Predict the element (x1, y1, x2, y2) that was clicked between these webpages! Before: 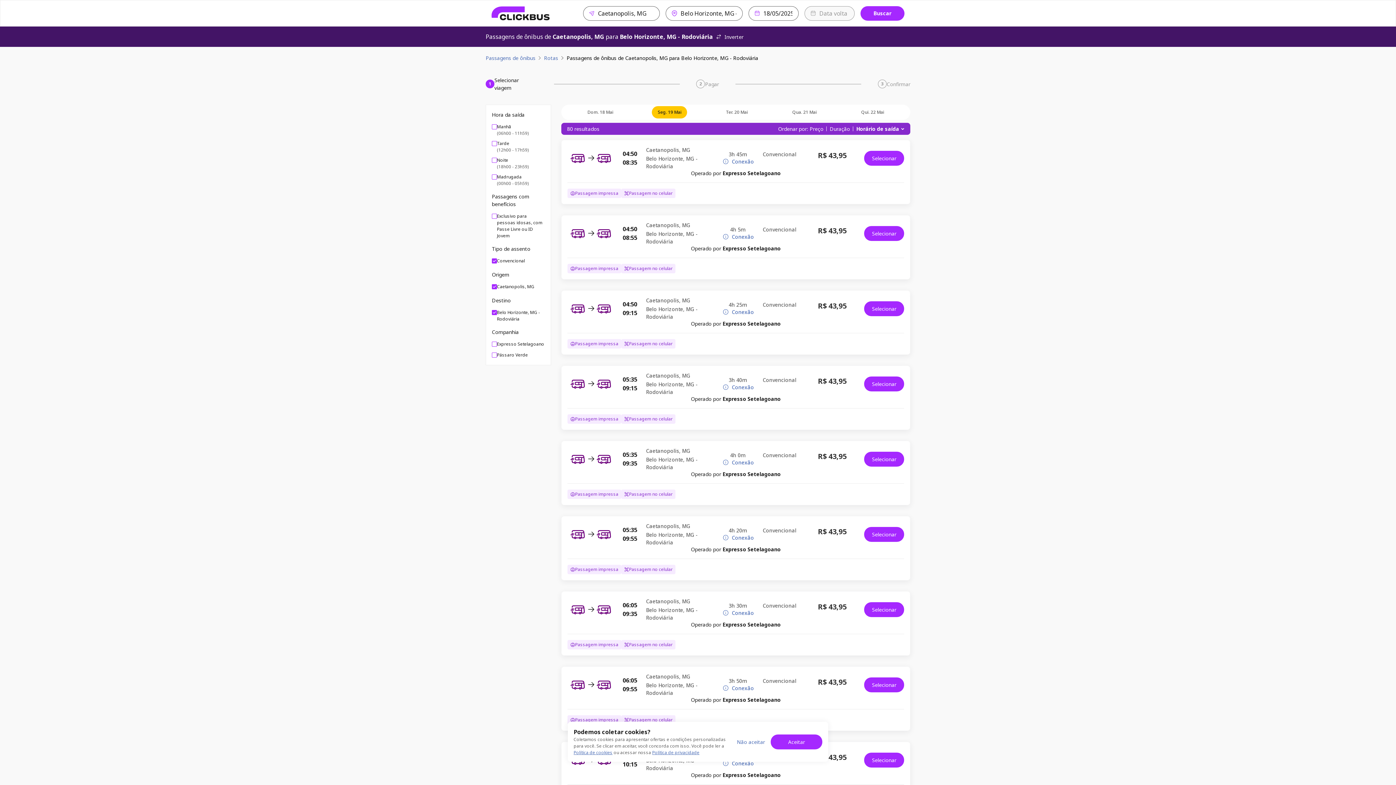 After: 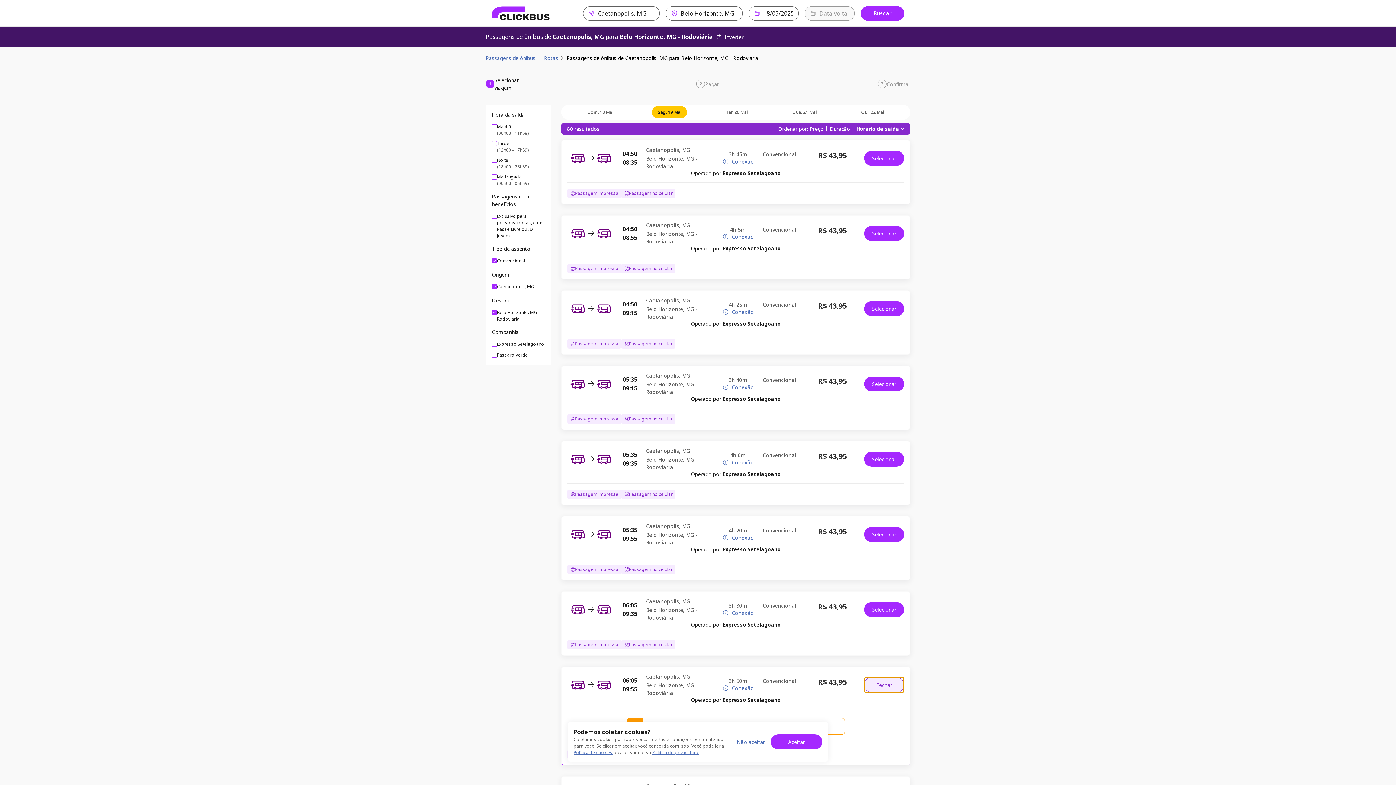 Action: label: Selecionar bbox: (864, 677, 904, 692)